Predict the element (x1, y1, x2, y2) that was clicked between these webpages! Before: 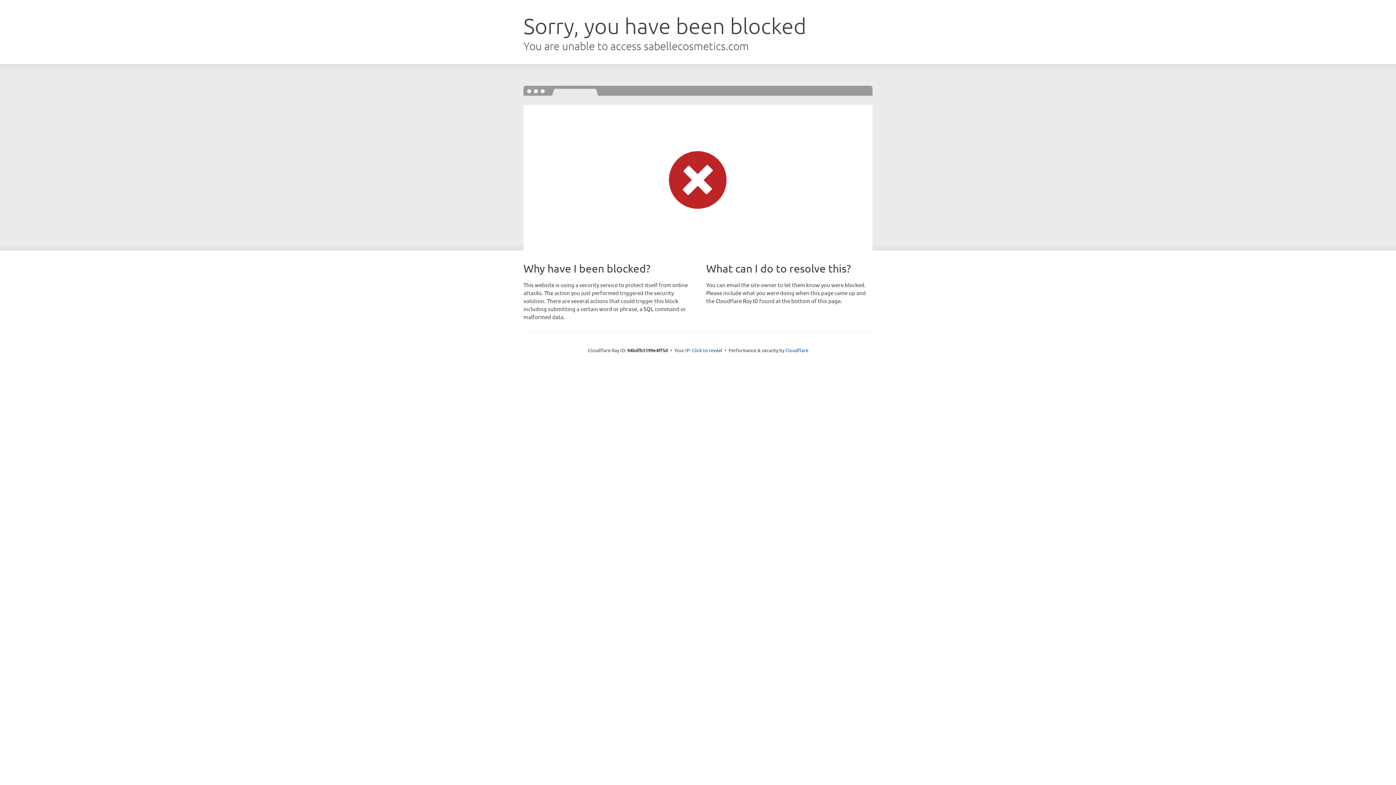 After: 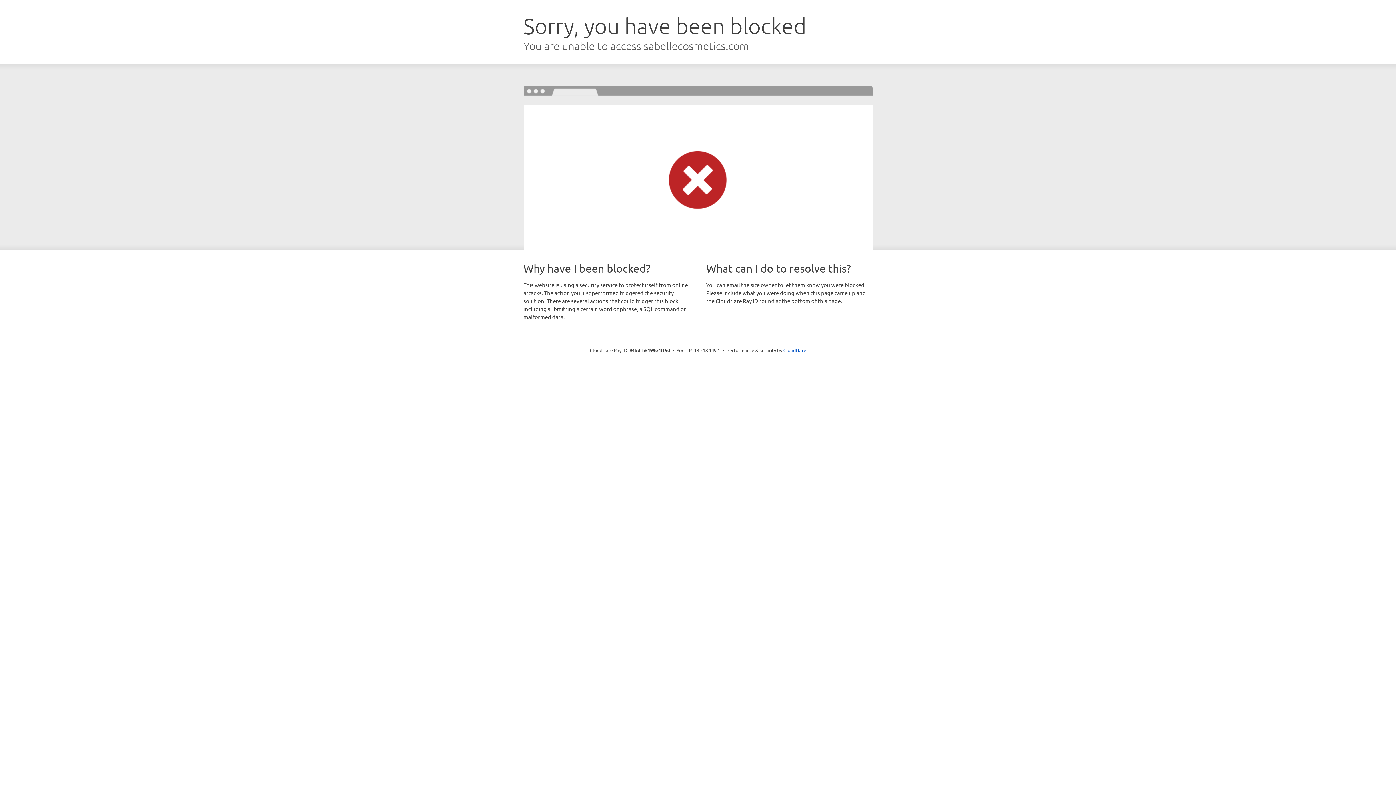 Action: label: Click to reveal bbox: (692, 346, 722, 353)